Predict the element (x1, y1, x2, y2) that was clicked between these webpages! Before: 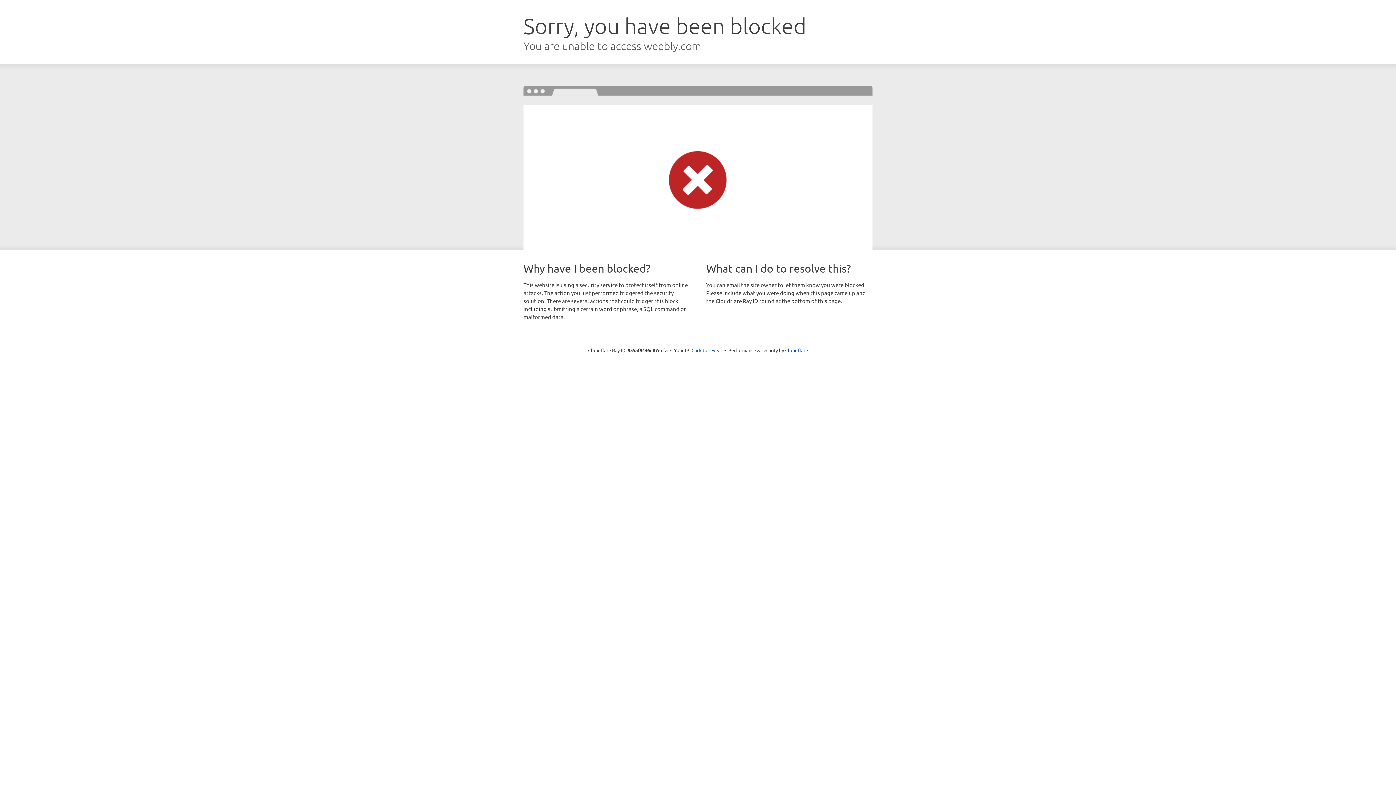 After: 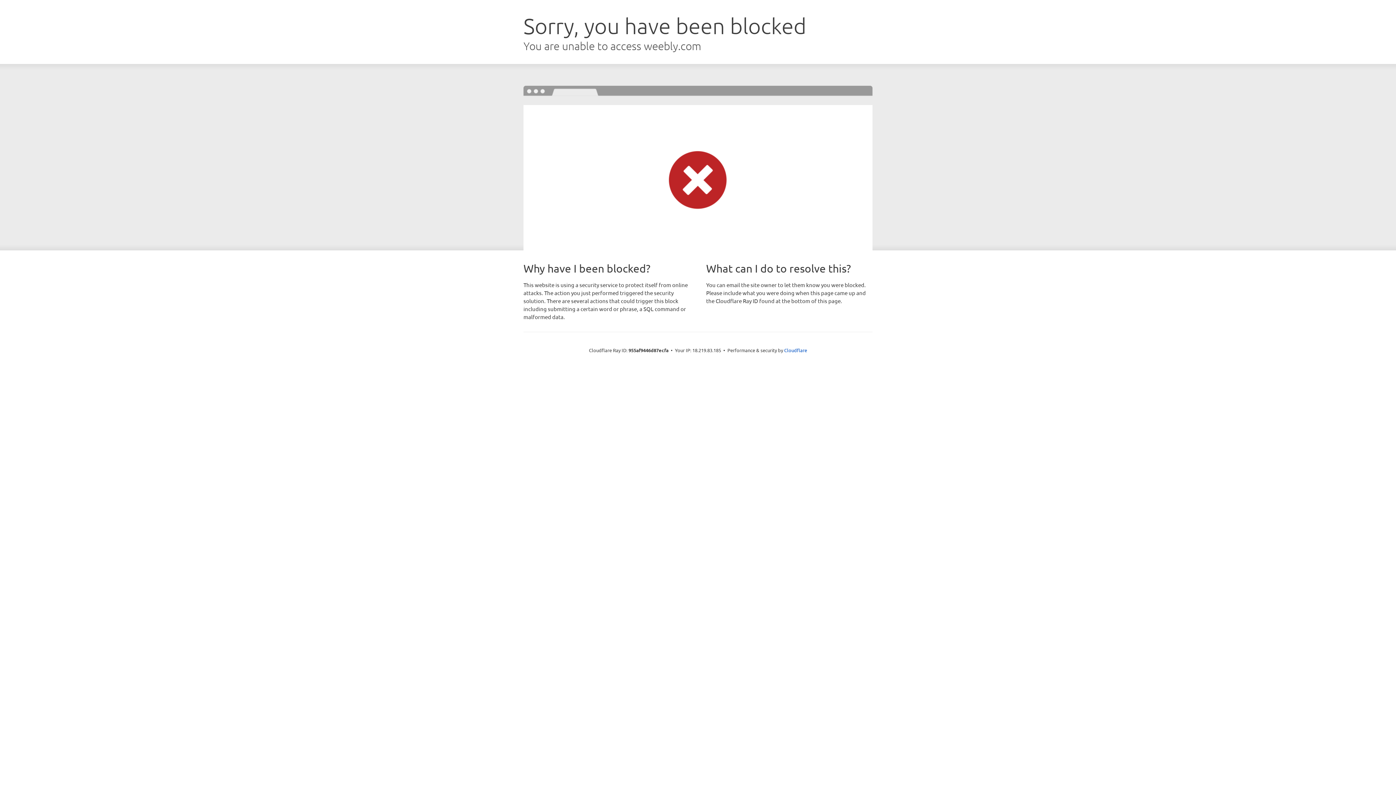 Action: bbox: (691, 346, 722, 353) label: Click to reveal